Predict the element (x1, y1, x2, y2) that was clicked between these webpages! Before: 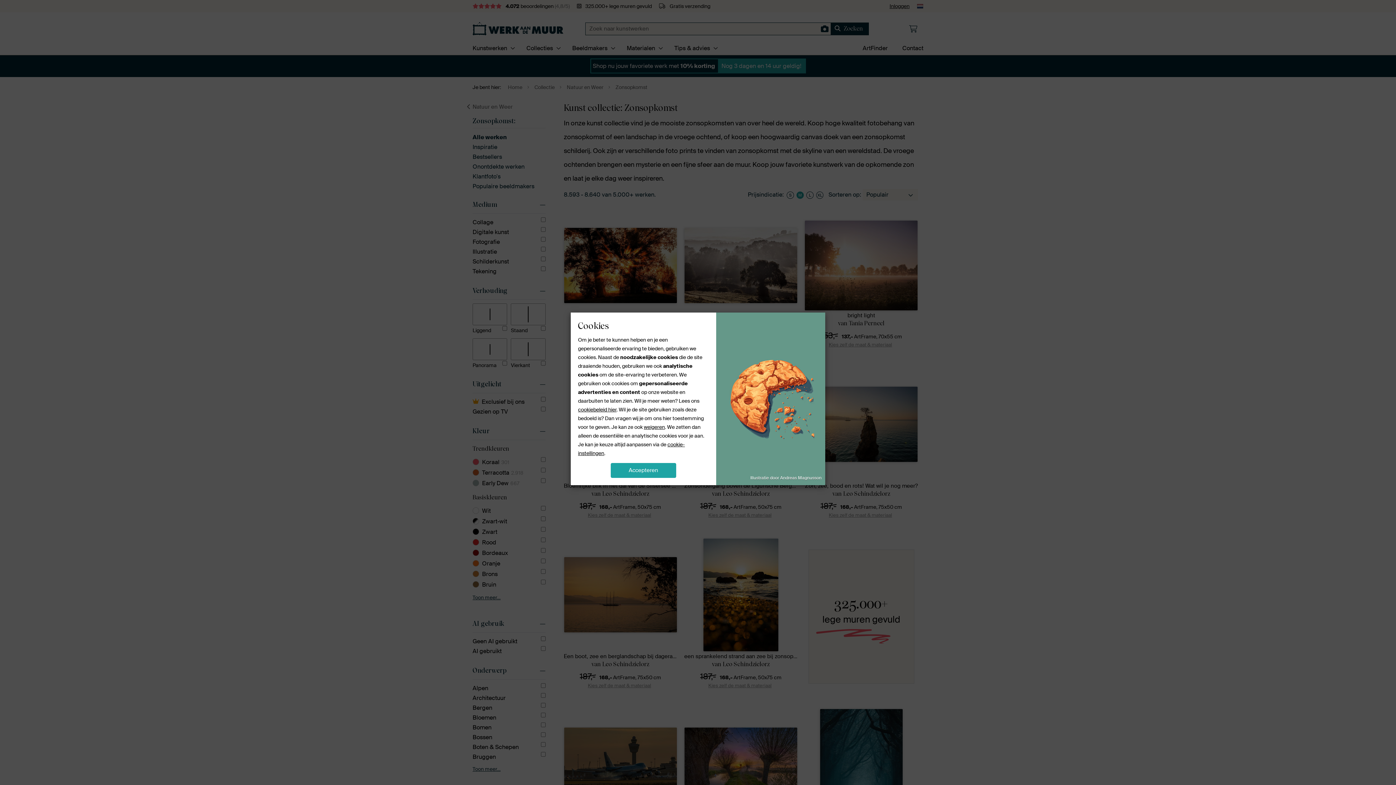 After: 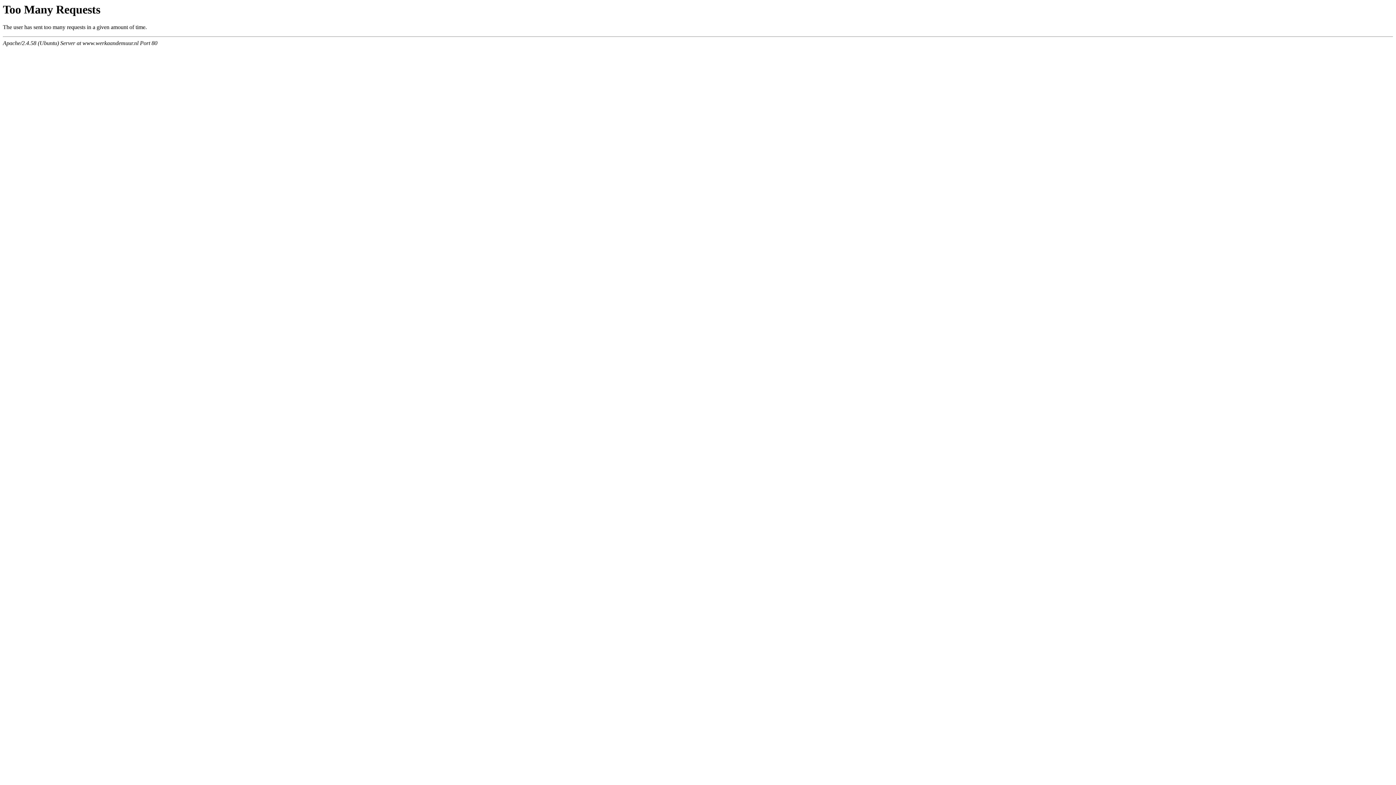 Action: label: cookiebeleid hier bbox: (578, 406, 616, 413)